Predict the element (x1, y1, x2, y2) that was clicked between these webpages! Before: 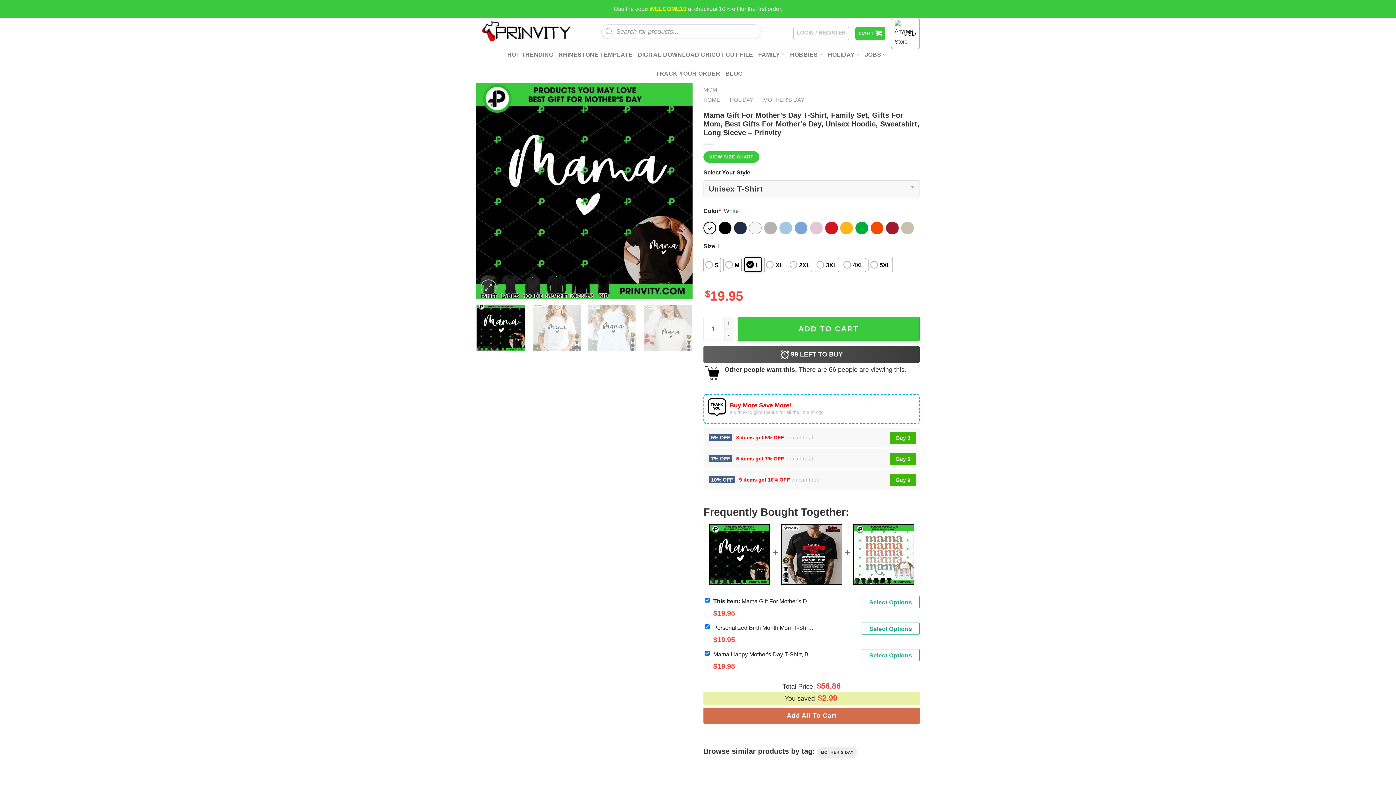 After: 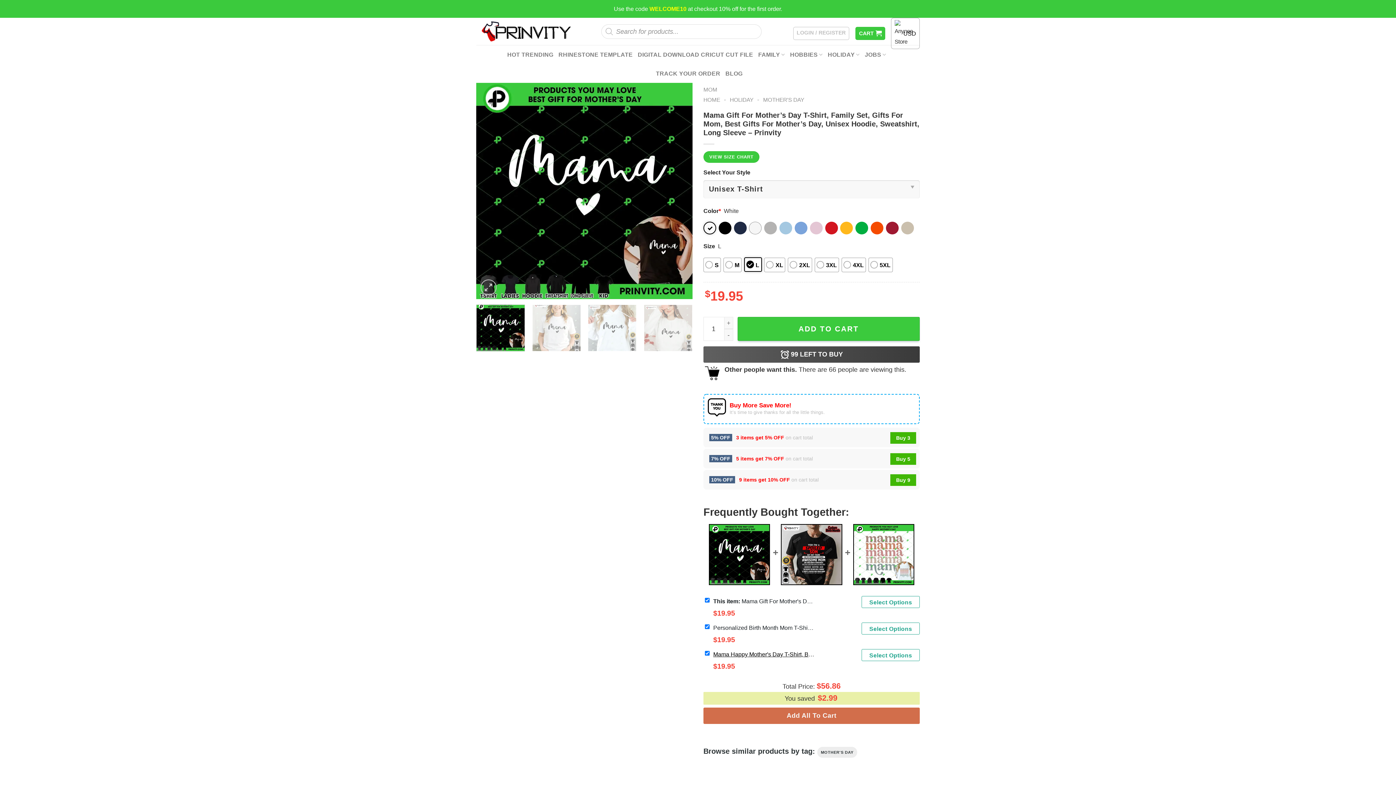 Action: bbox: (713, 649, 815, 658) label: Mama Happy Mother's Day T-Shirt, Best Gifts For Mom, Unique Mother's Day Gift Ideas, Unisex Hoodie, Sweatshirt, Long Sleeve - Prinvity